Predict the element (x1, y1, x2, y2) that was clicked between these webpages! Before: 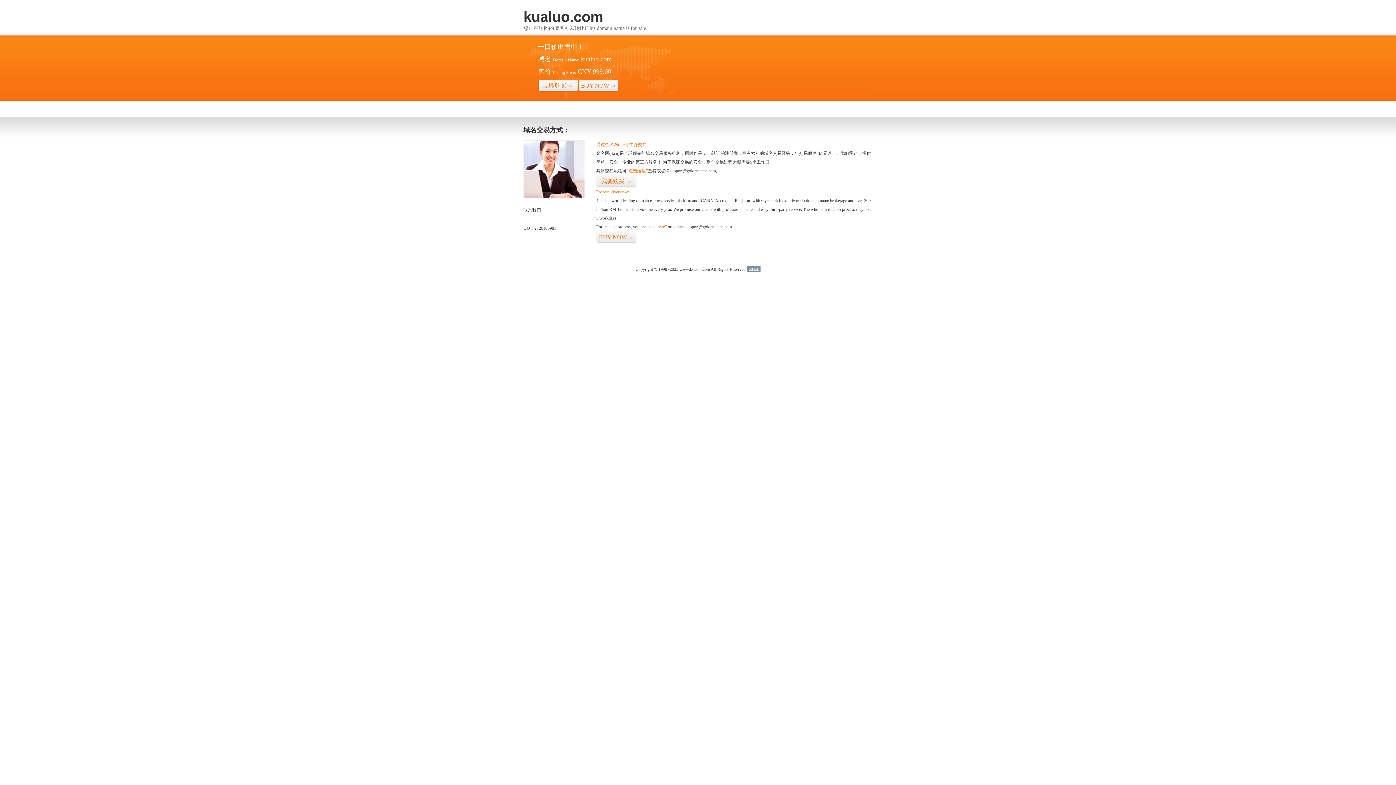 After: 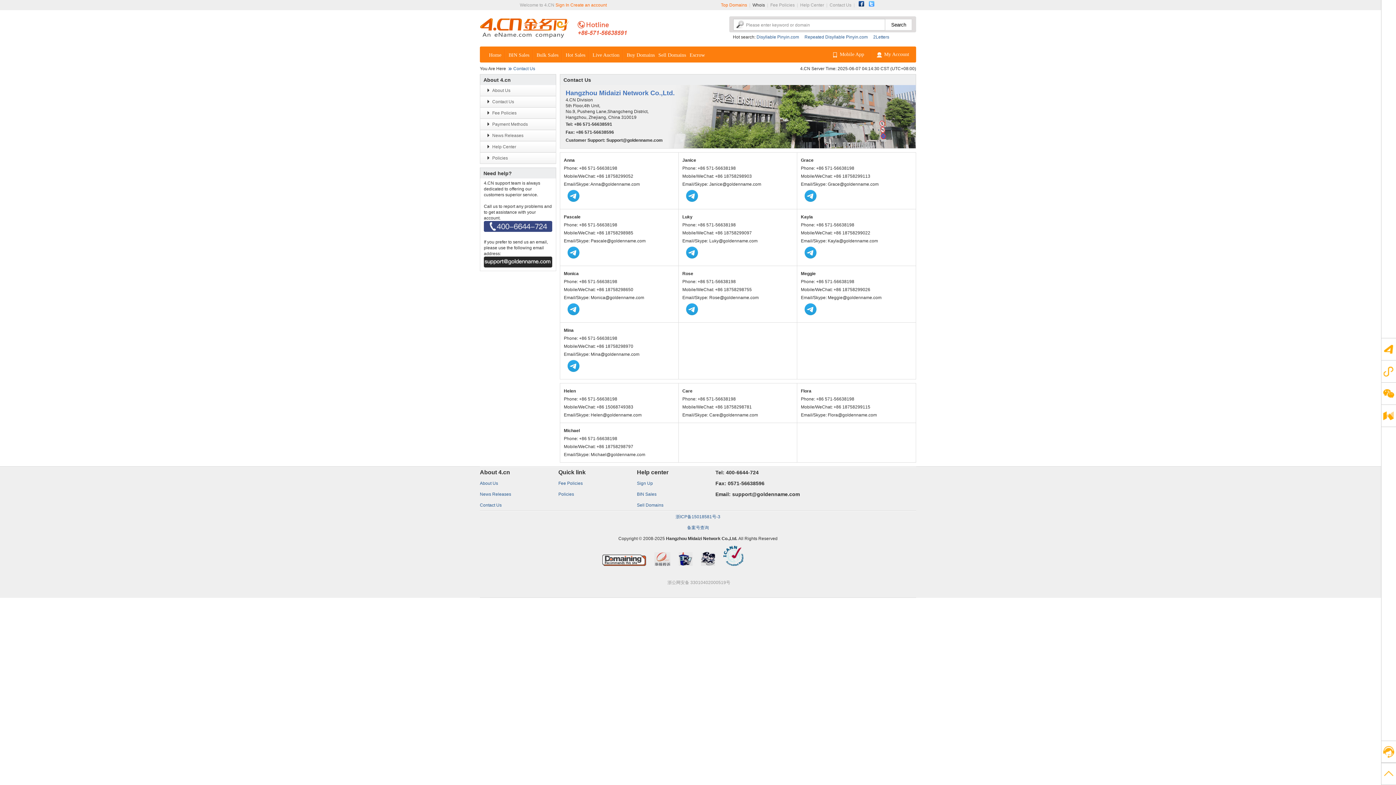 Action: bbox: (523, 194, 585, 199)